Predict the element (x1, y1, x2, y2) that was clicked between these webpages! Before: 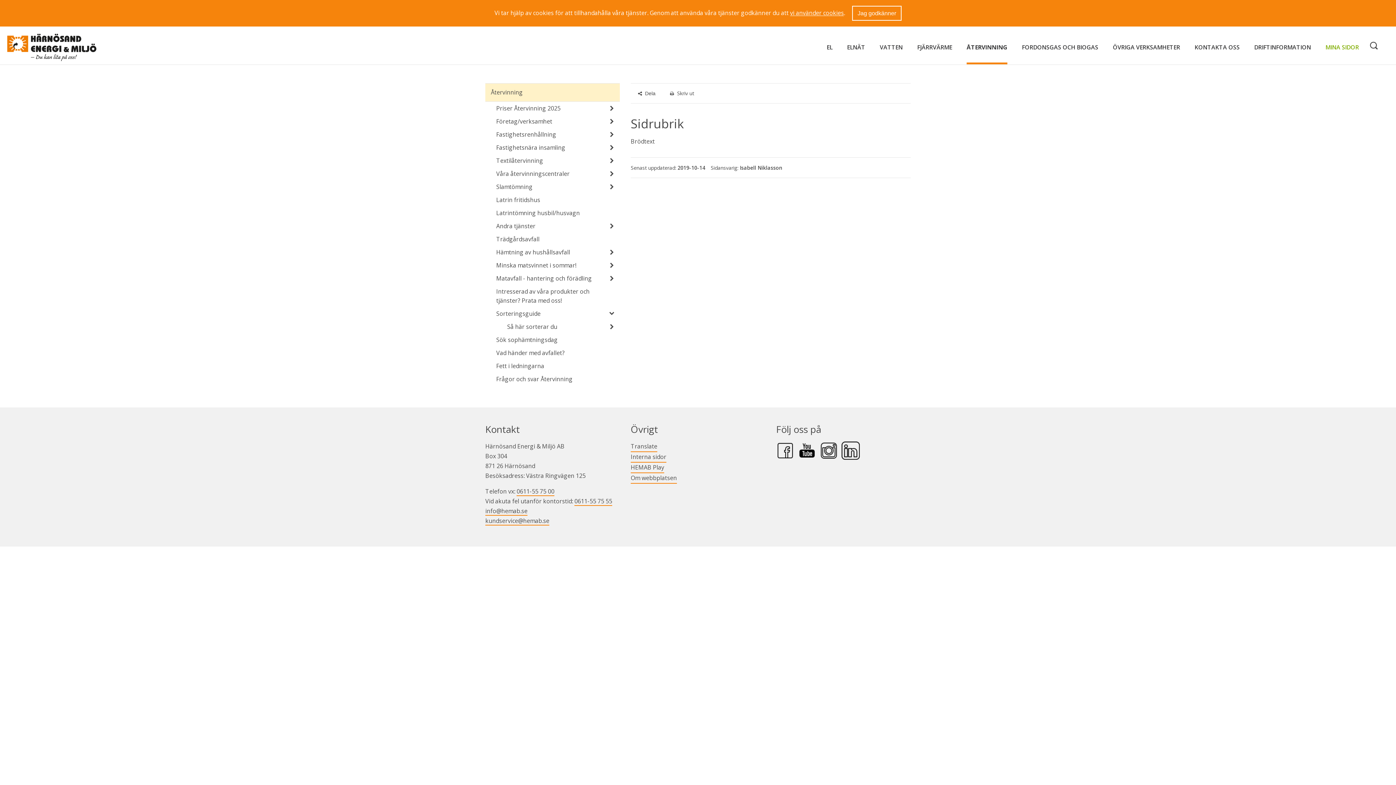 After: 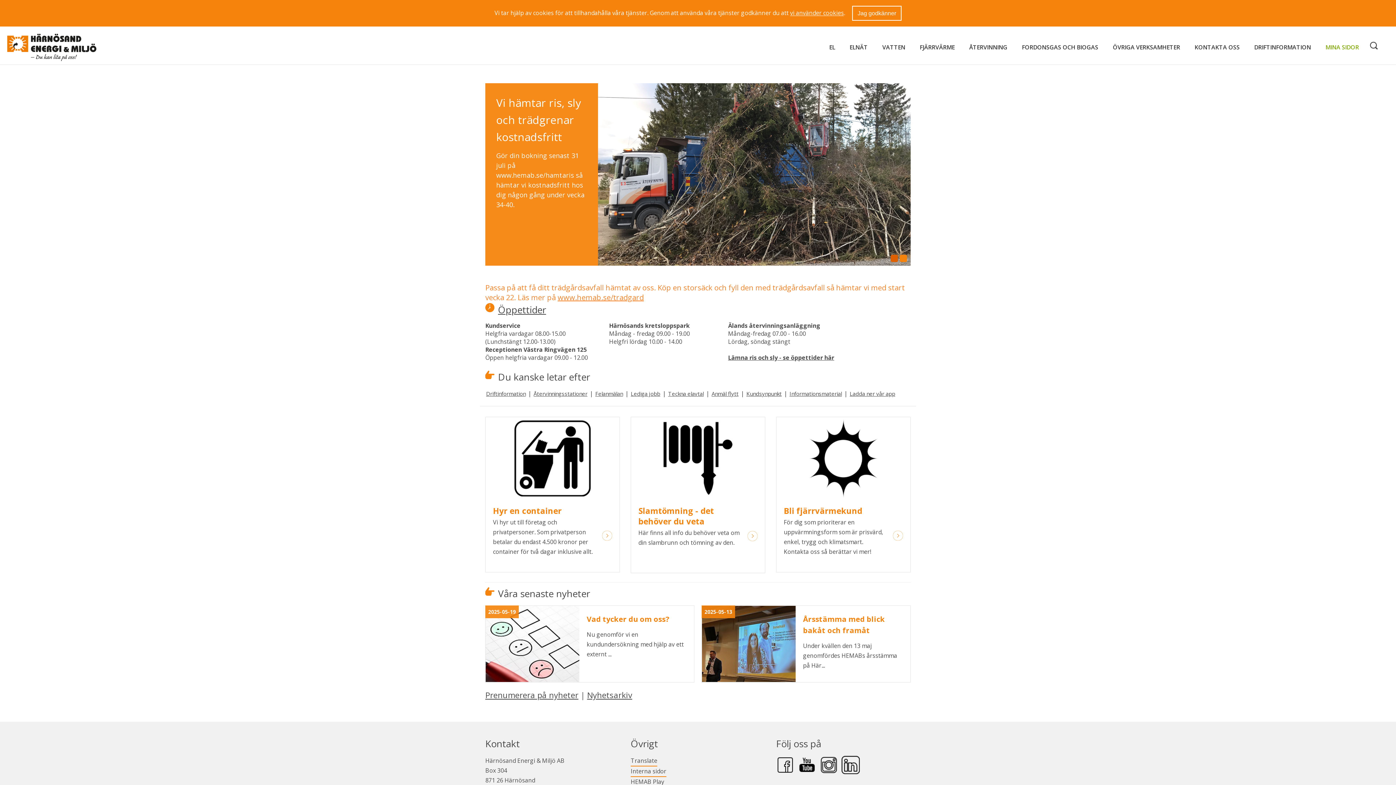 Action: bbox: (7, 33, 96, 61)